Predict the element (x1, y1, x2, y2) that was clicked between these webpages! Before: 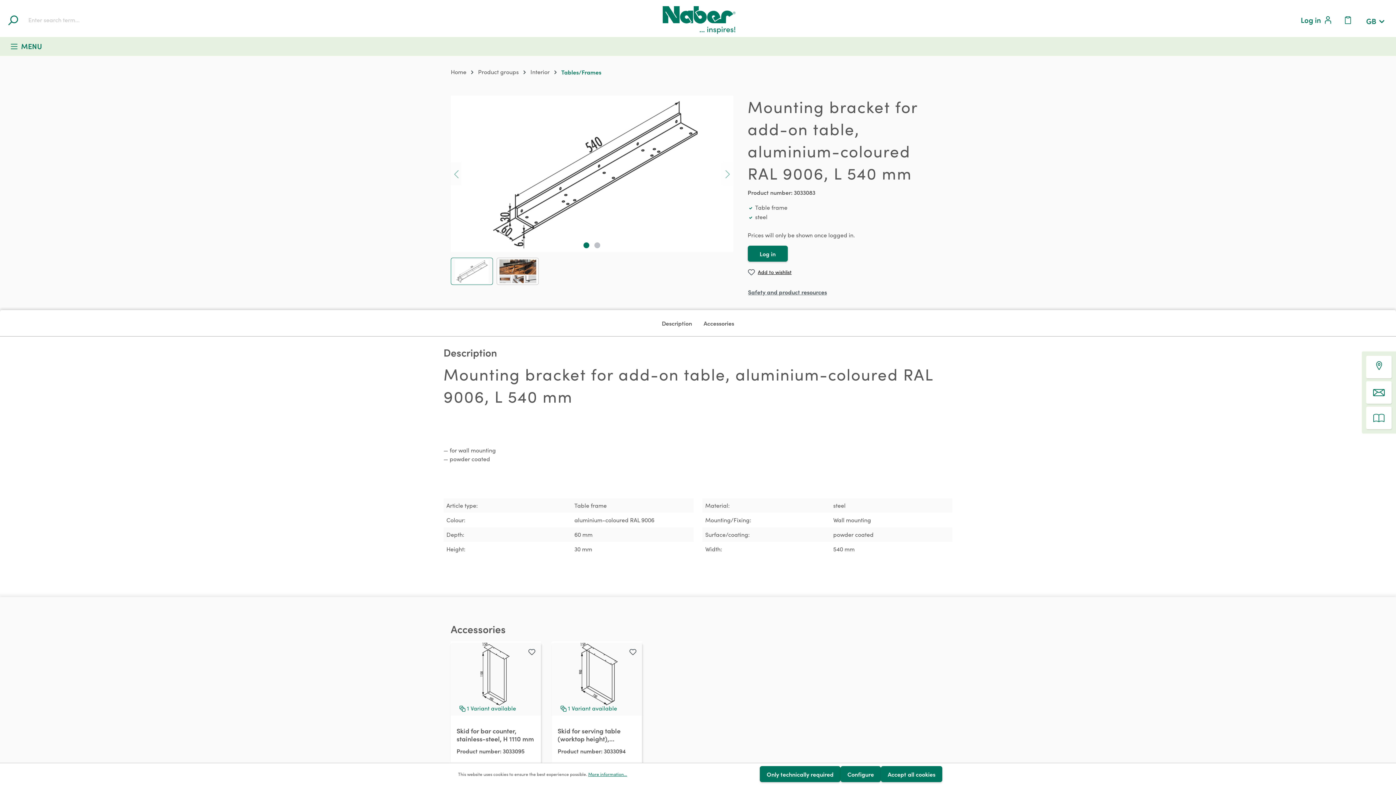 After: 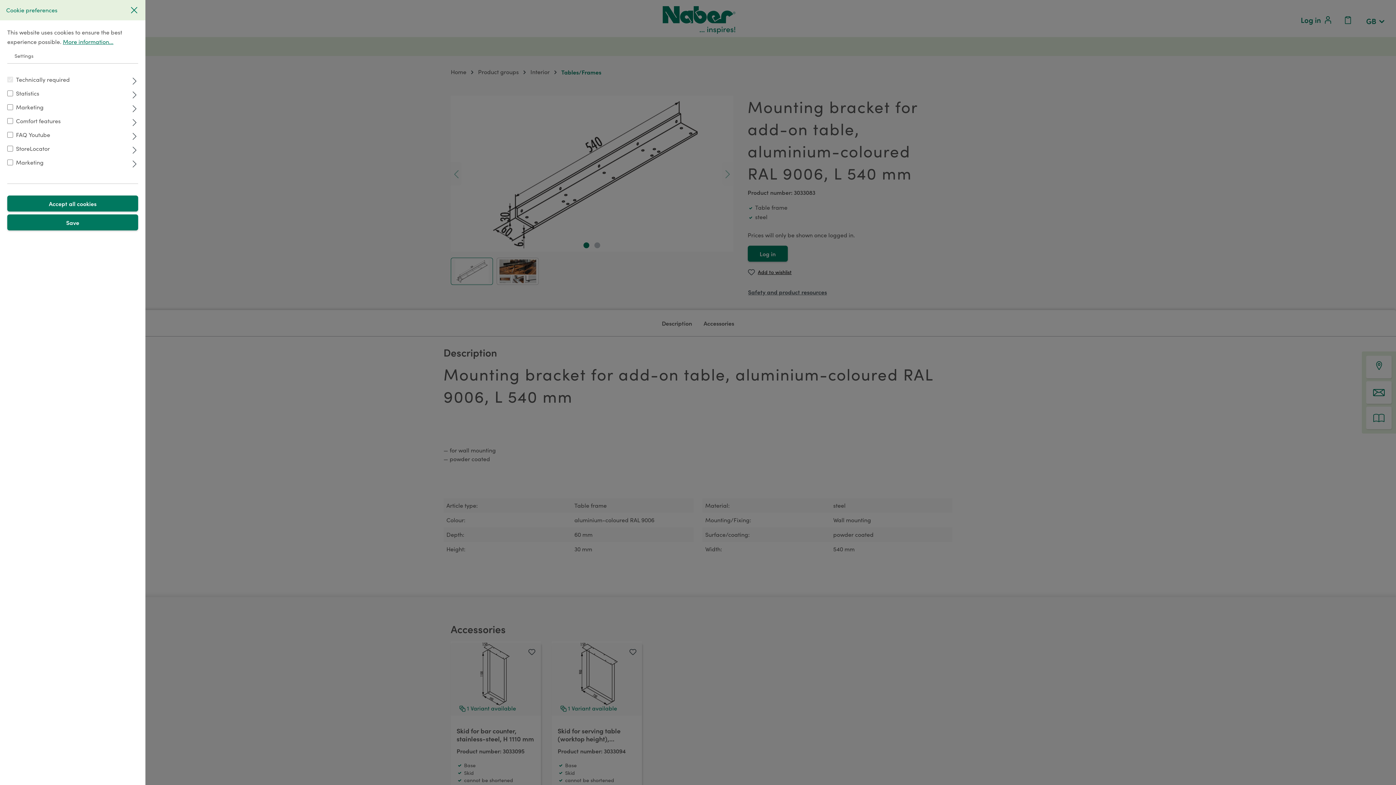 Action: label: Configure bbox: (840, 766, 881, 782)